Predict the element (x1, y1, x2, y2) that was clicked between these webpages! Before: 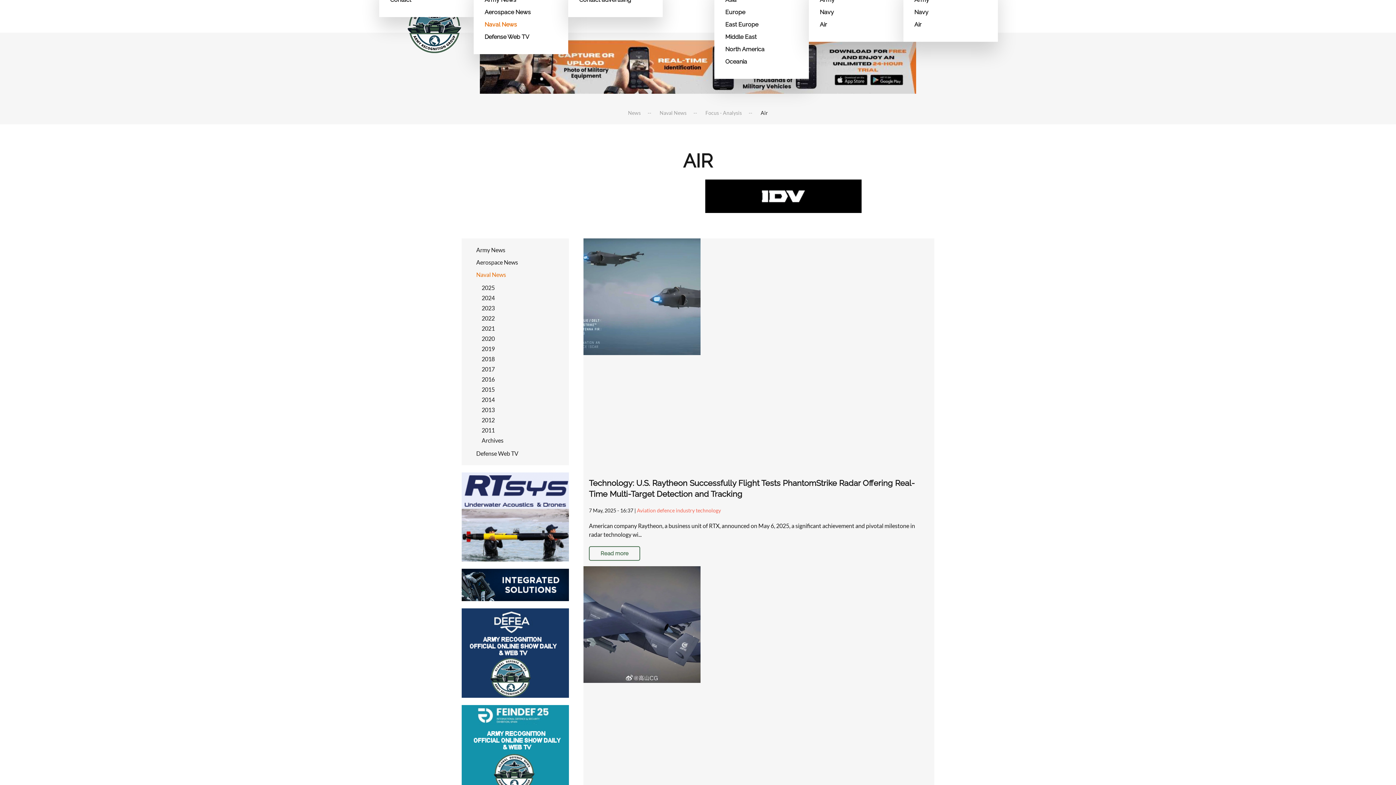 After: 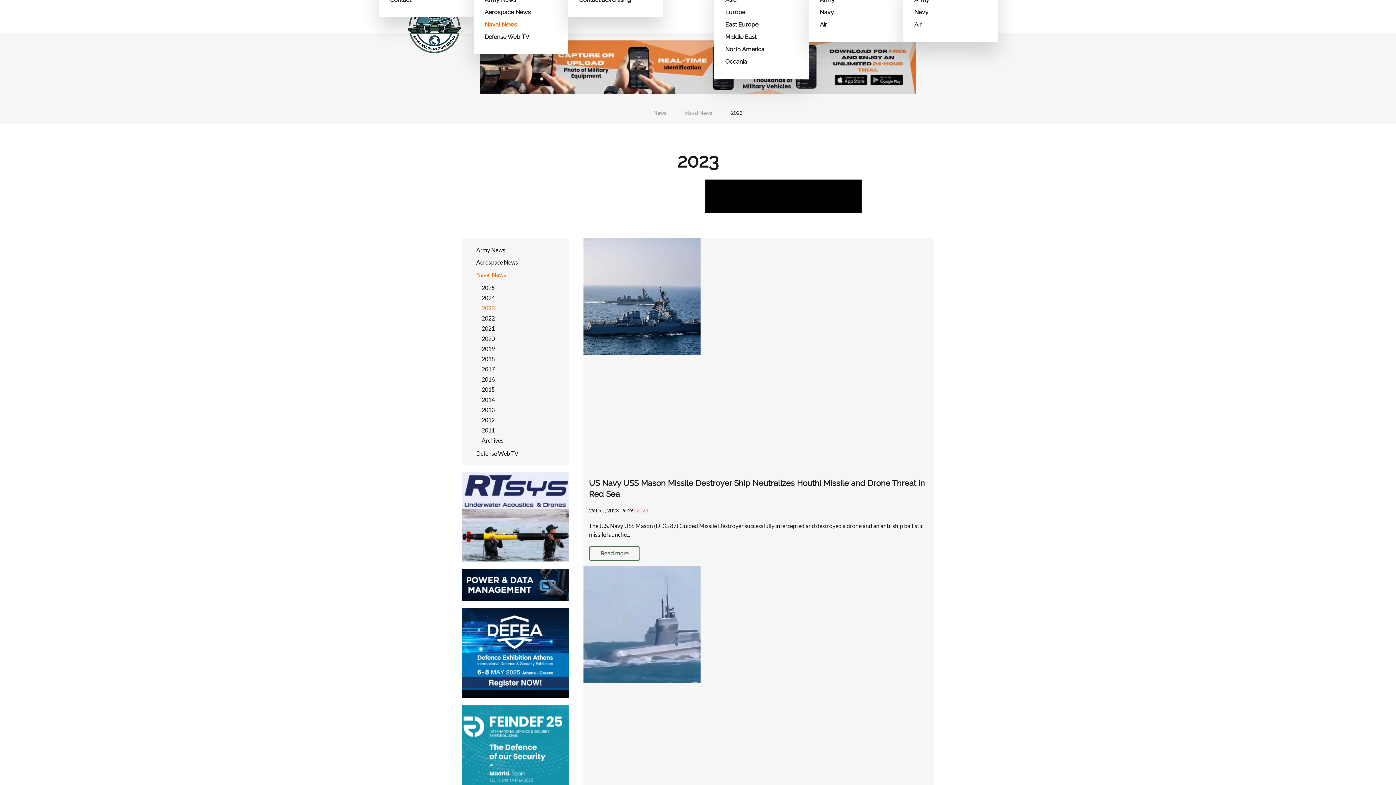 Action: bbox: (481, 303, 569, 313) label: 2023